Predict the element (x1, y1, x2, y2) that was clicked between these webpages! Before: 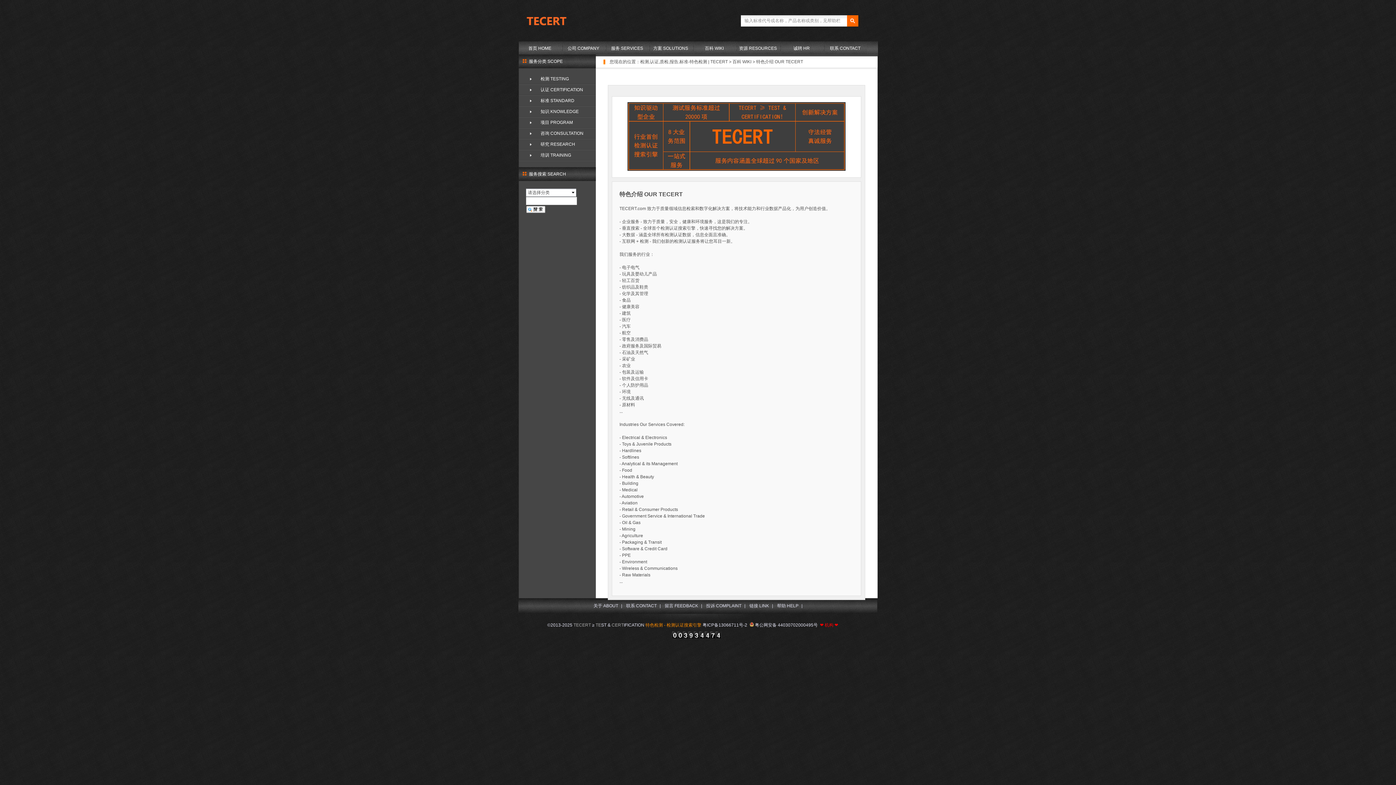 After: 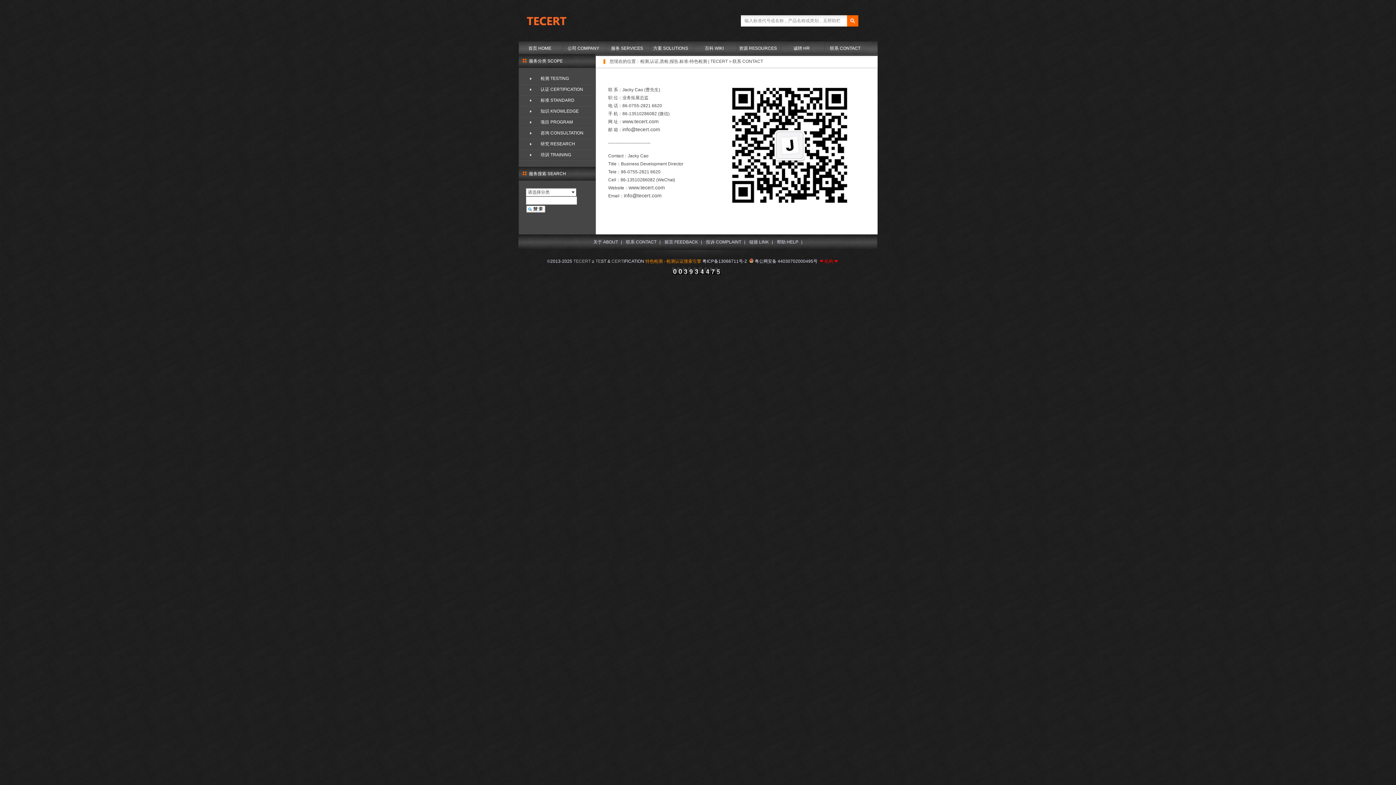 Action: bbox: (823, 41, 867, 55) label: 联系 CONTACT